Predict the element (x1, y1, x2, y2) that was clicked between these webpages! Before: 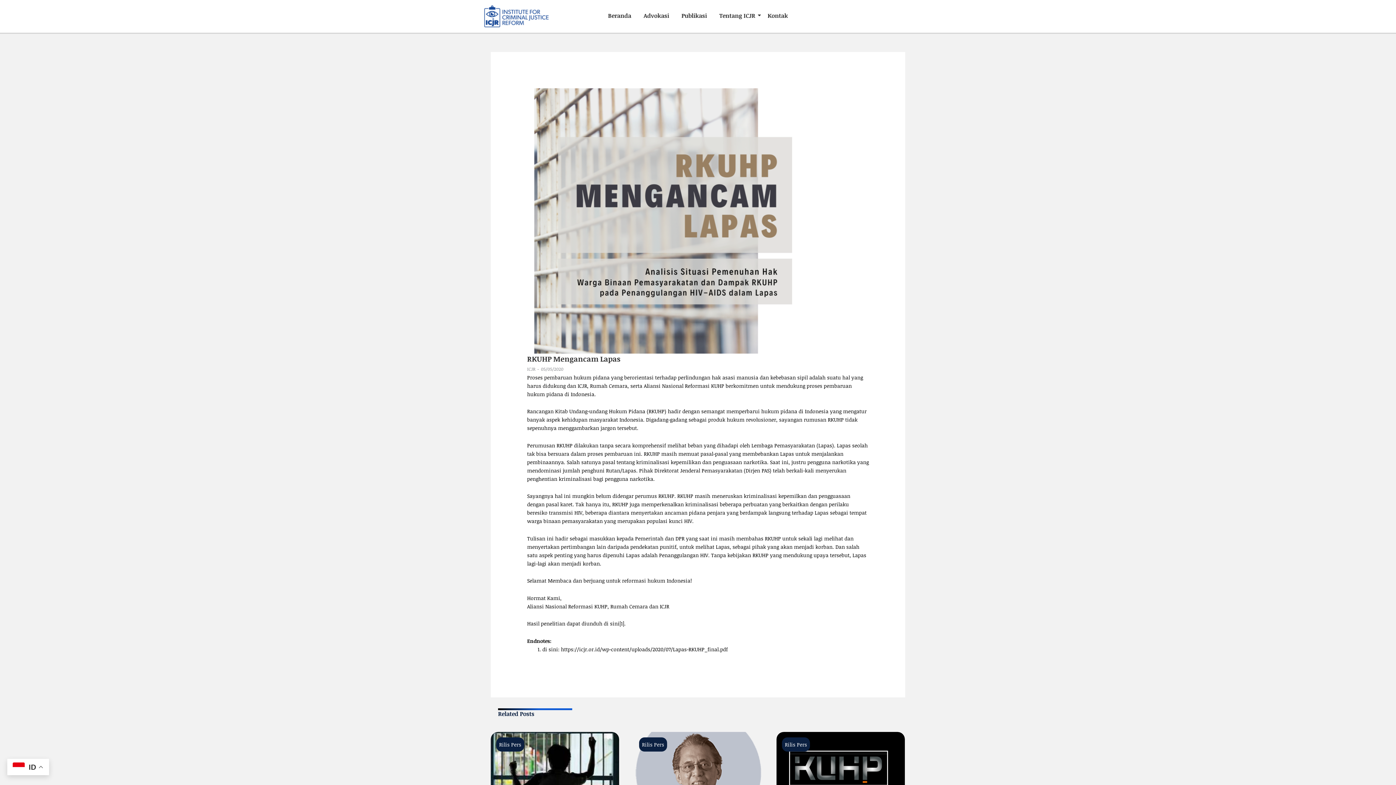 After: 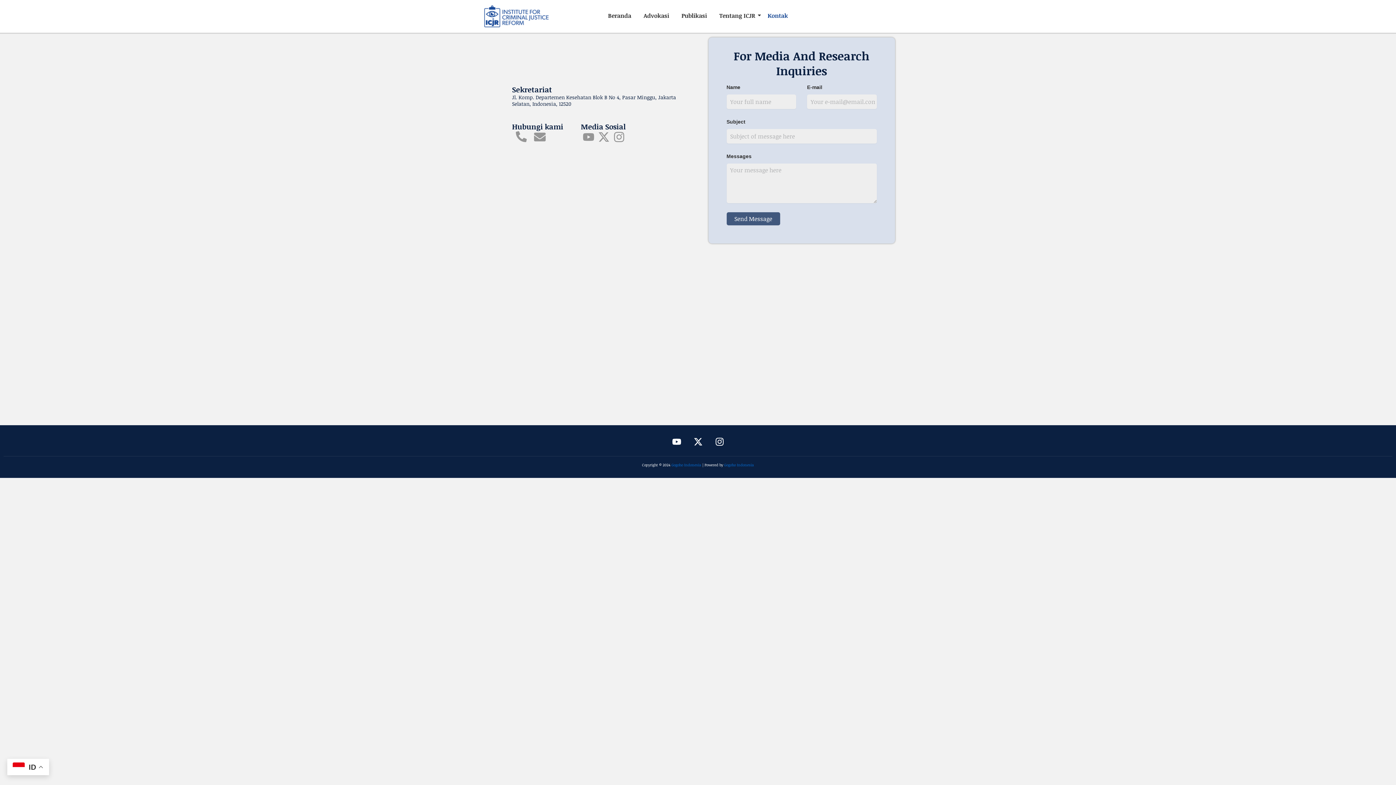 Action: label: Kontak bbox: (765, 5, 790, 25)